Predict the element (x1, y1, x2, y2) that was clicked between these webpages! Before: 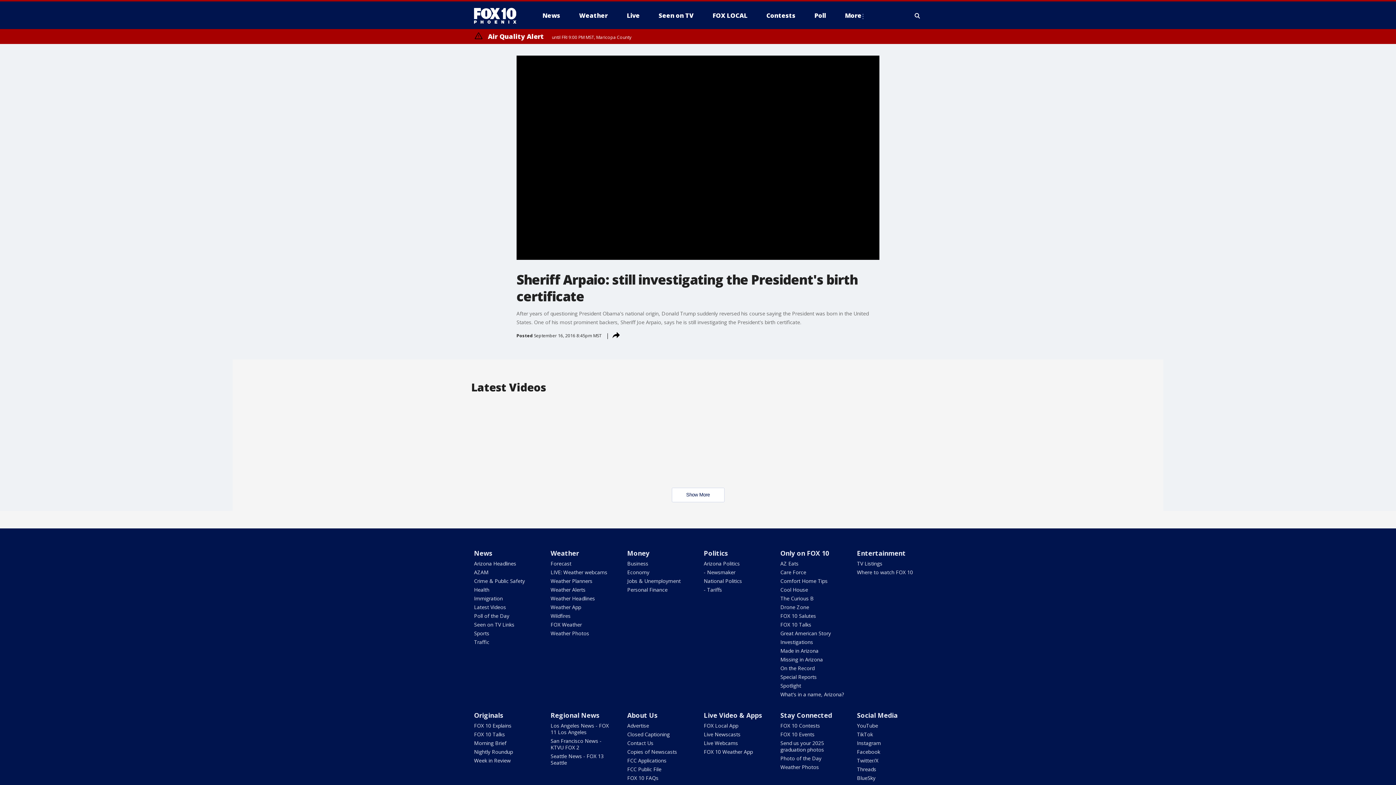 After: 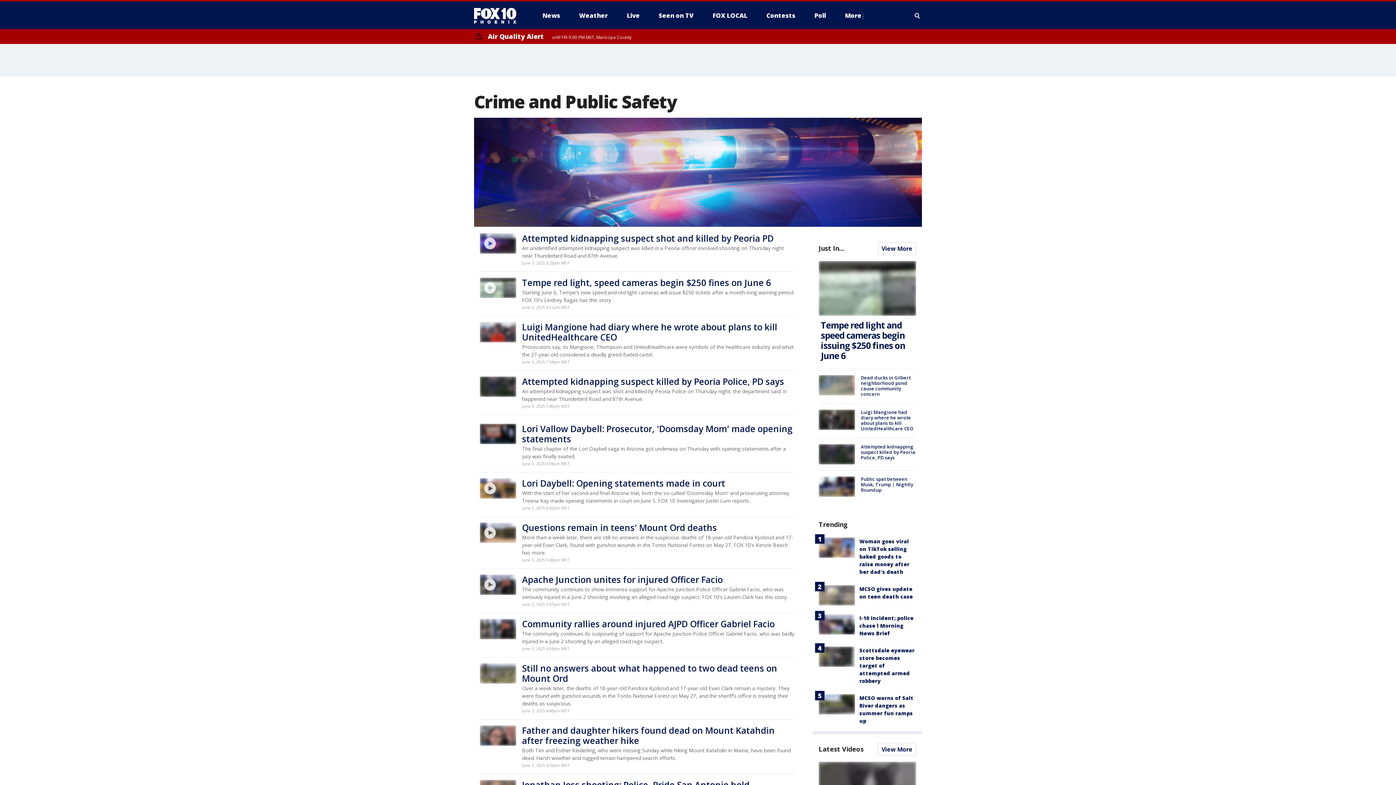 Action: label: Crime & Public Safety bbox: (474, 577, 525, 584)